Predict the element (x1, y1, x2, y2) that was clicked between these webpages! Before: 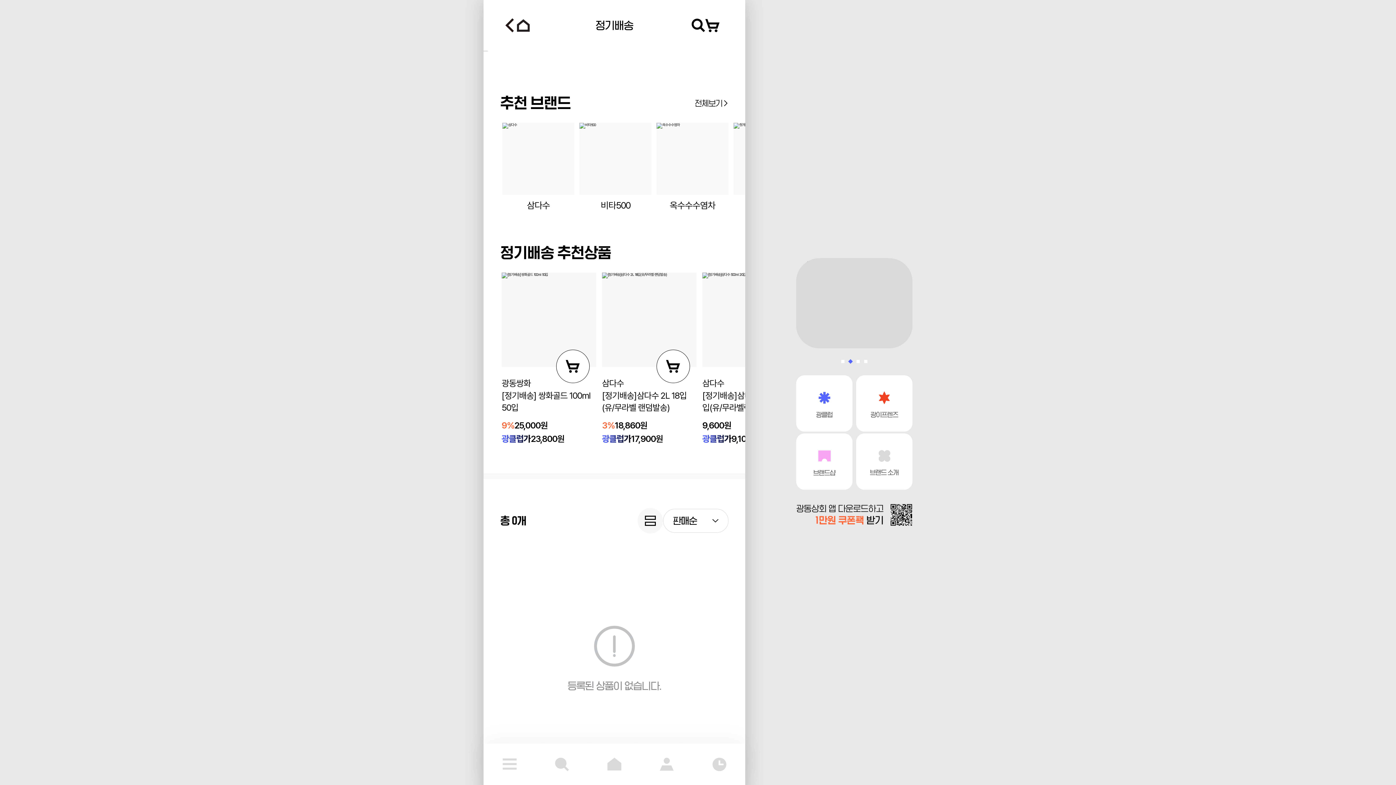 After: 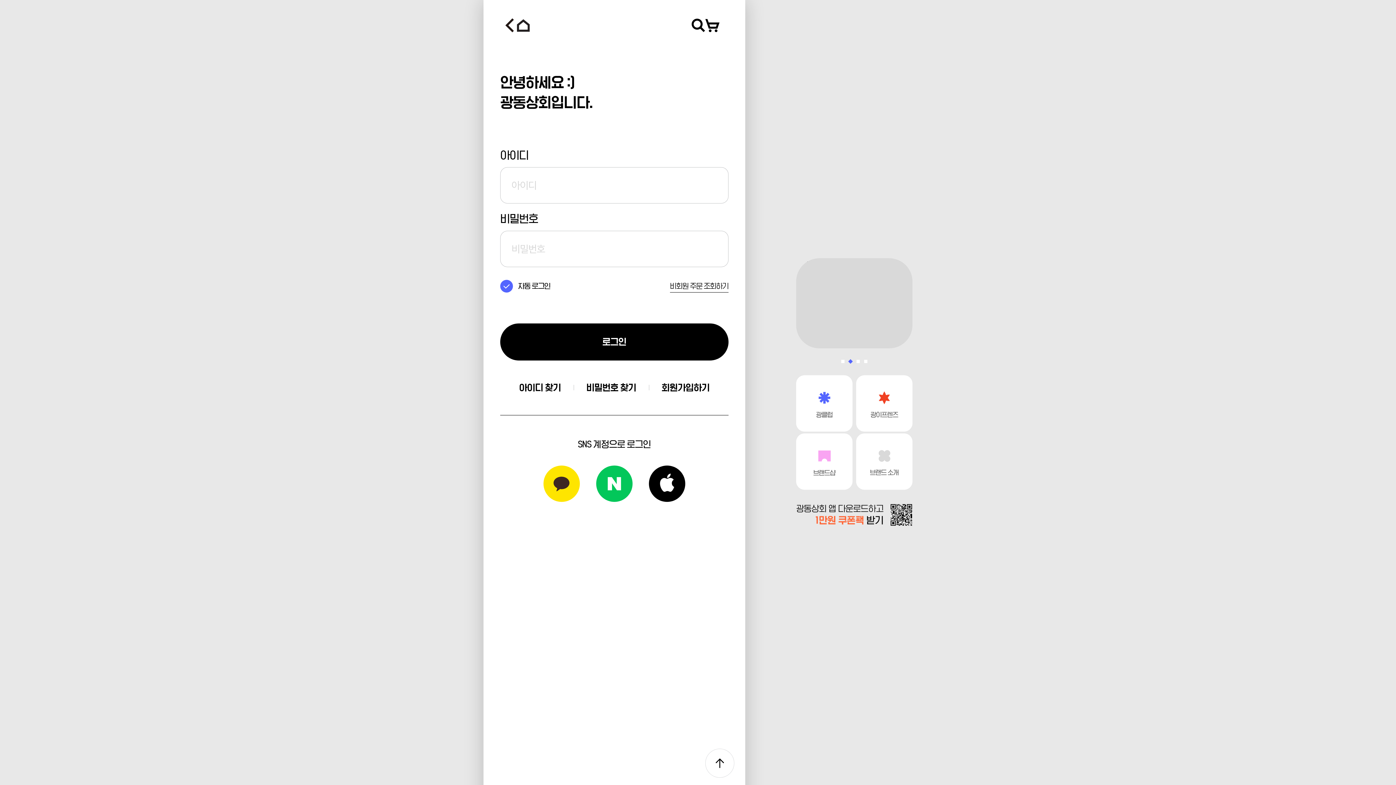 Action: bbox: (693, 744, 745, 785)